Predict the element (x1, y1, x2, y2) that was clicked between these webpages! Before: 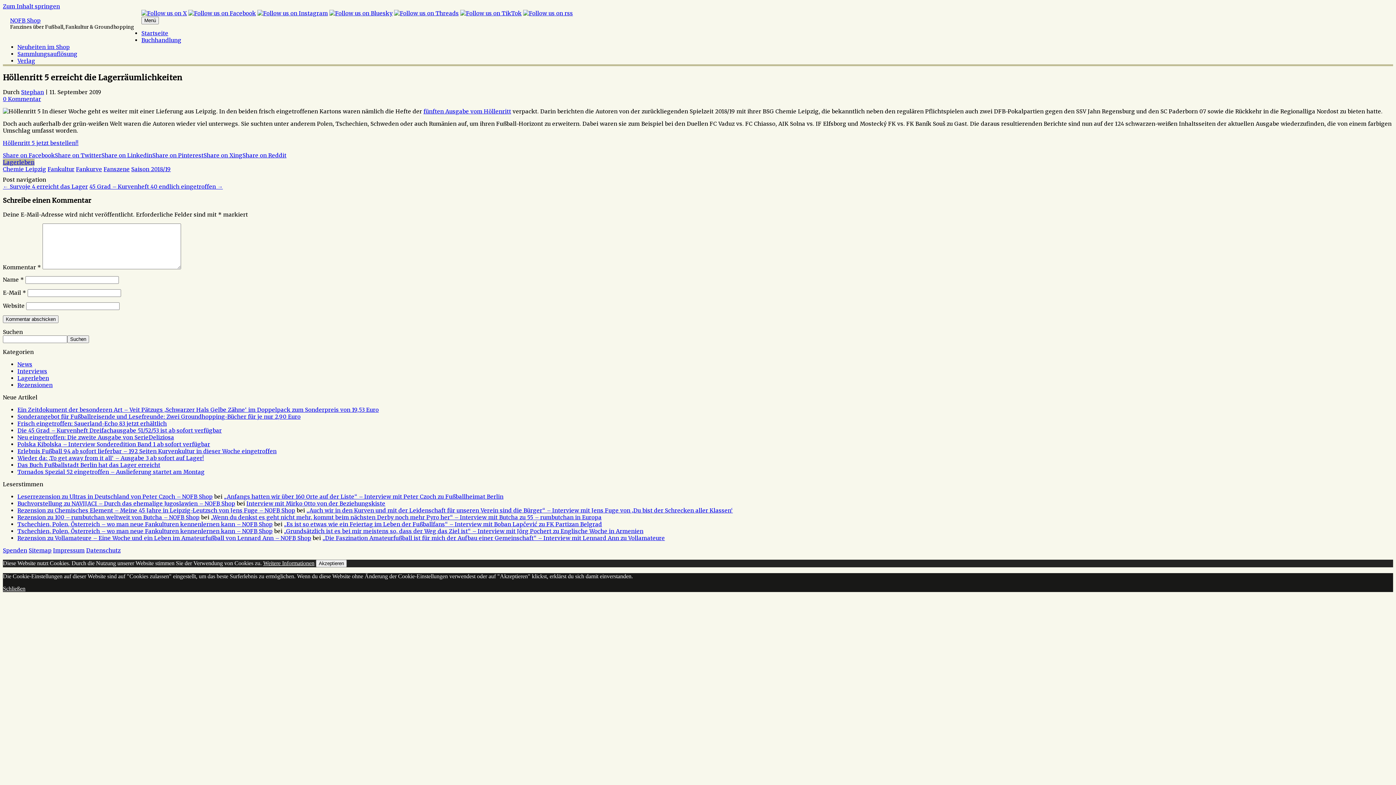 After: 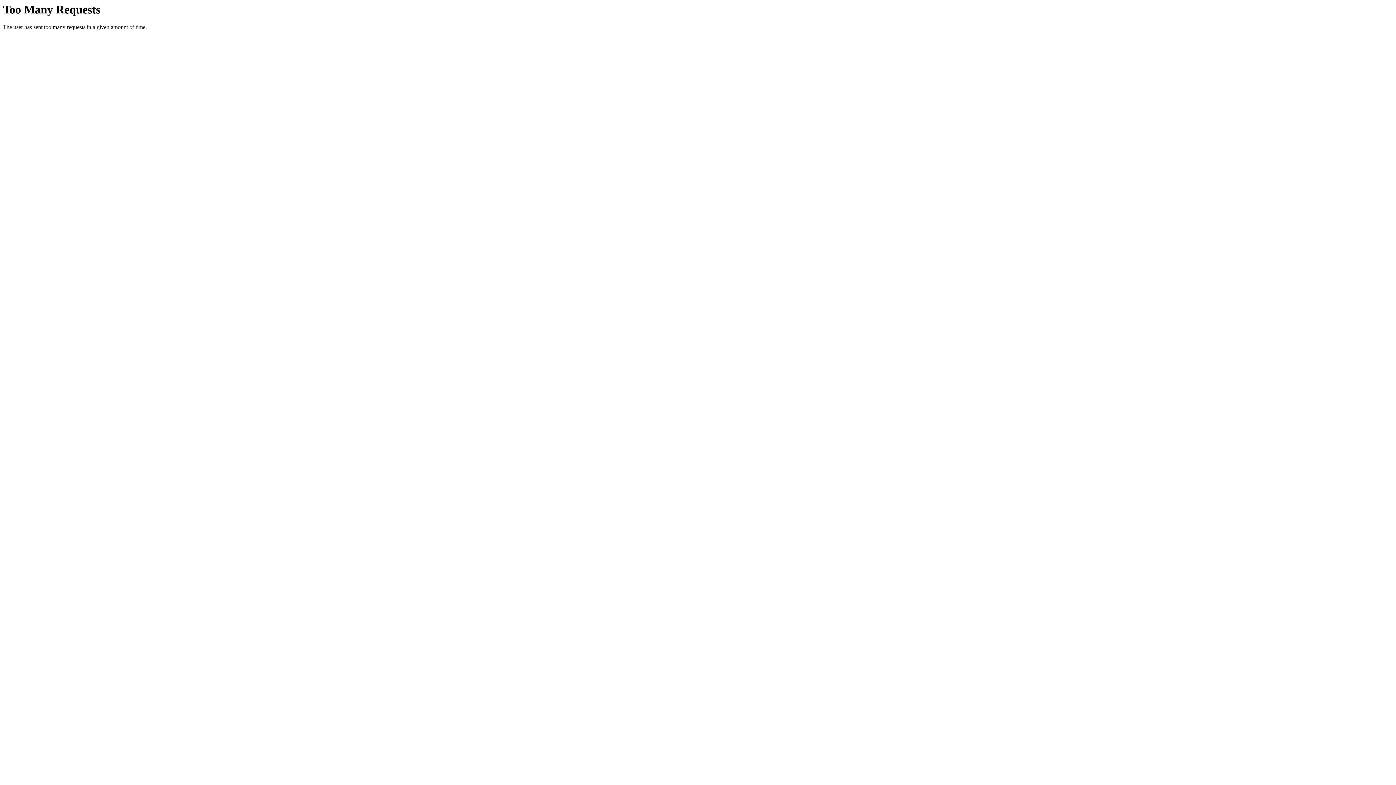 Action: label: Sonderangebot für Fußballreisende und Lesefreunde: Zwei Groundhopping-Bücher für je nur 2,90 Euro bbox: (17, 413, 300, 420)